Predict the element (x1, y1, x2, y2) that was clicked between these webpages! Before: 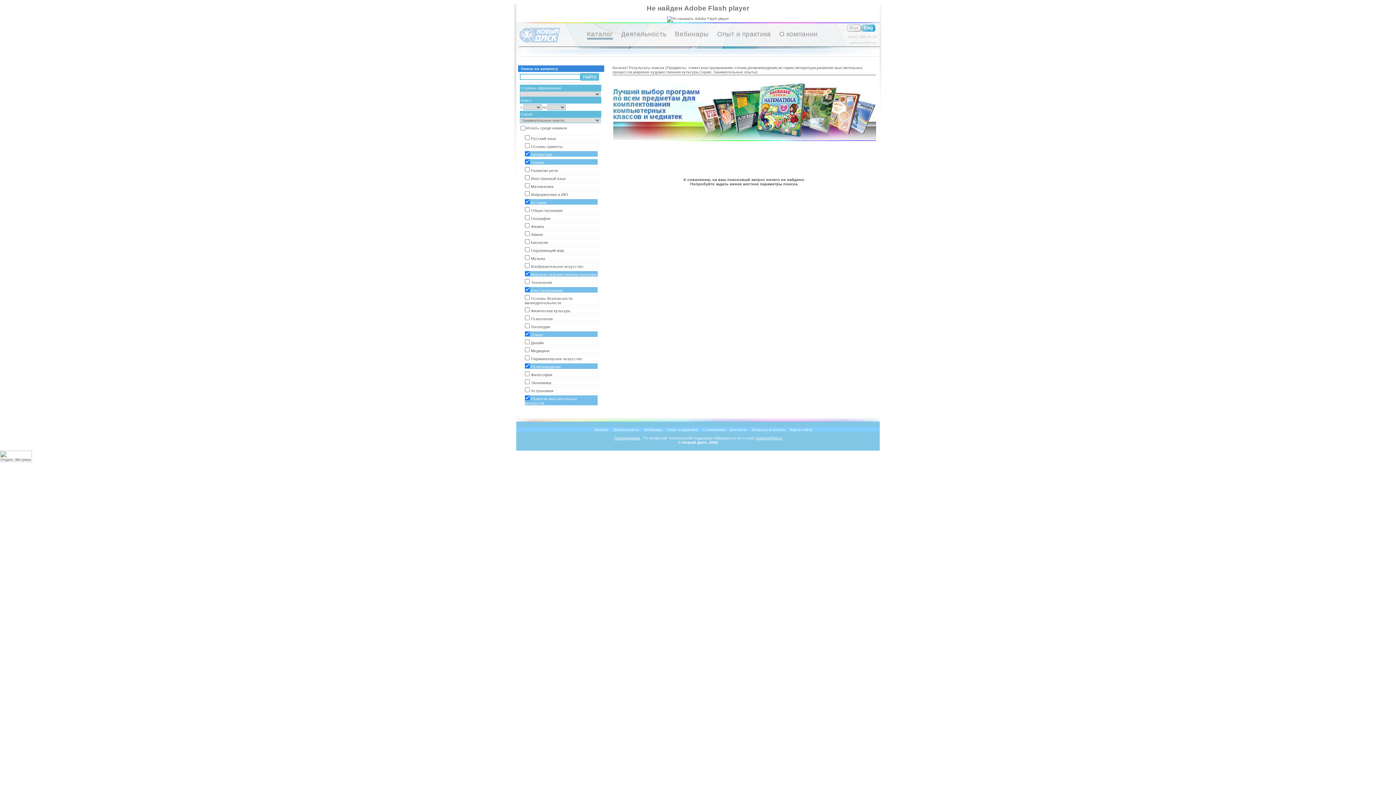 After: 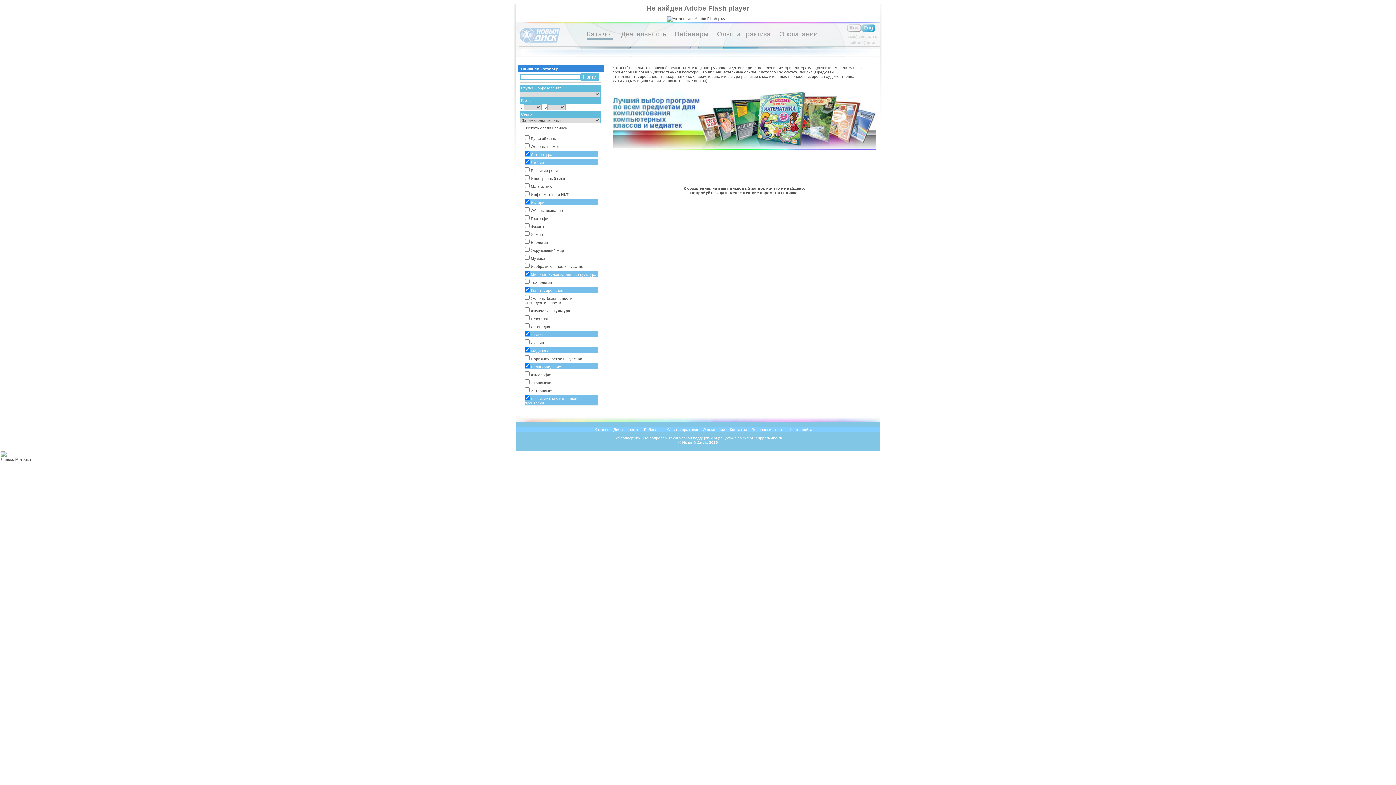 Action: bbox: (524, 347, 598, 353) label: Медицина